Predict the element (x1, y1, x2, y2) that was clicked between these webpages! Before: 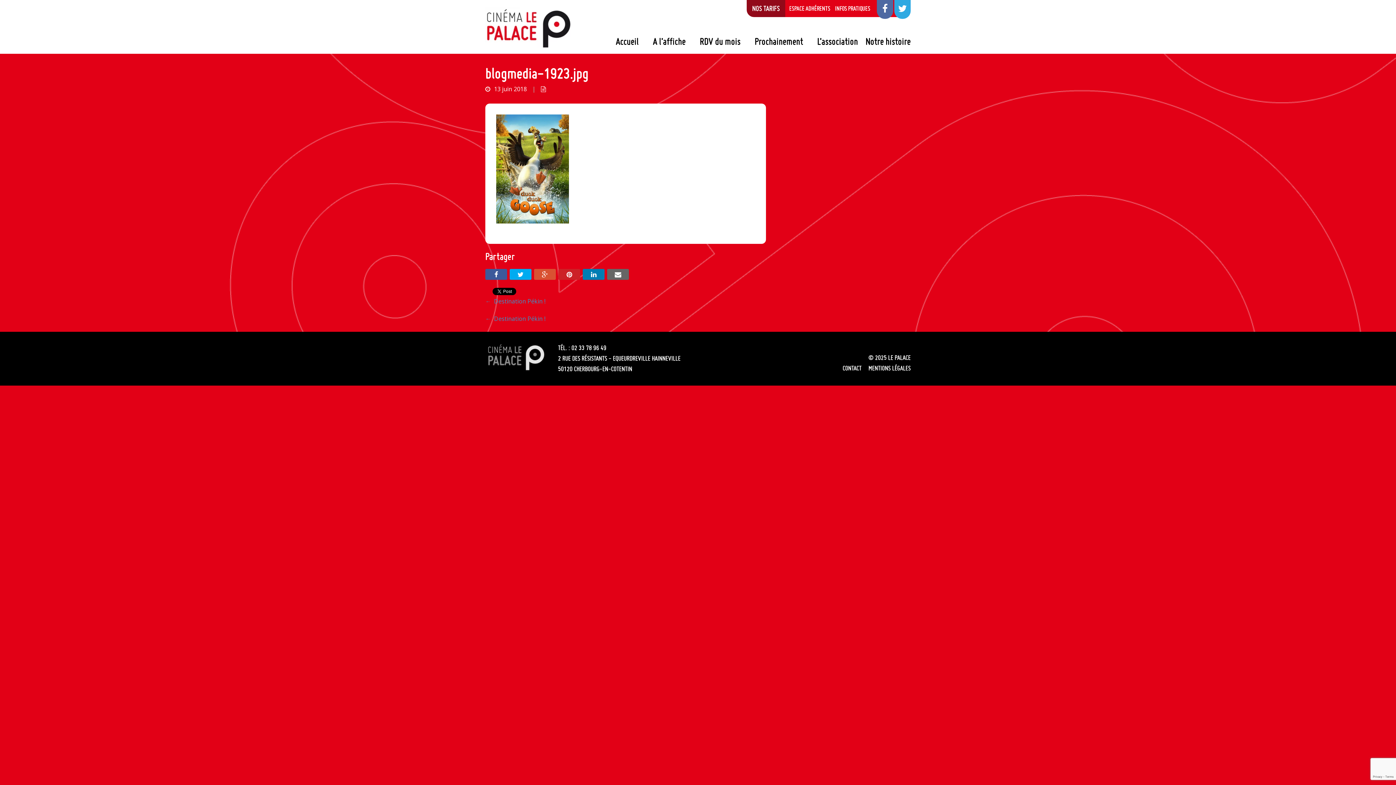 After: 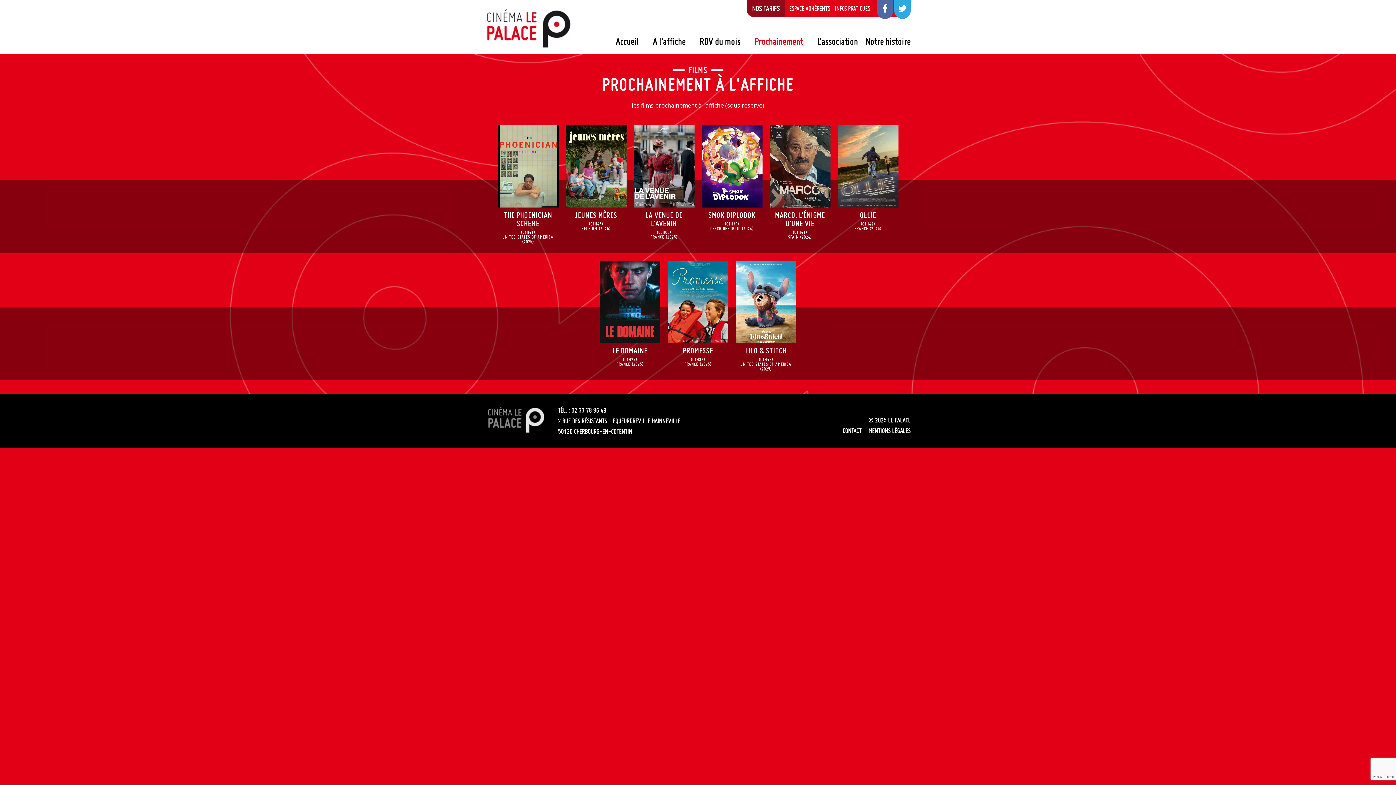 Action: label: Prochainement bbox: (754, 36, 803, 46)